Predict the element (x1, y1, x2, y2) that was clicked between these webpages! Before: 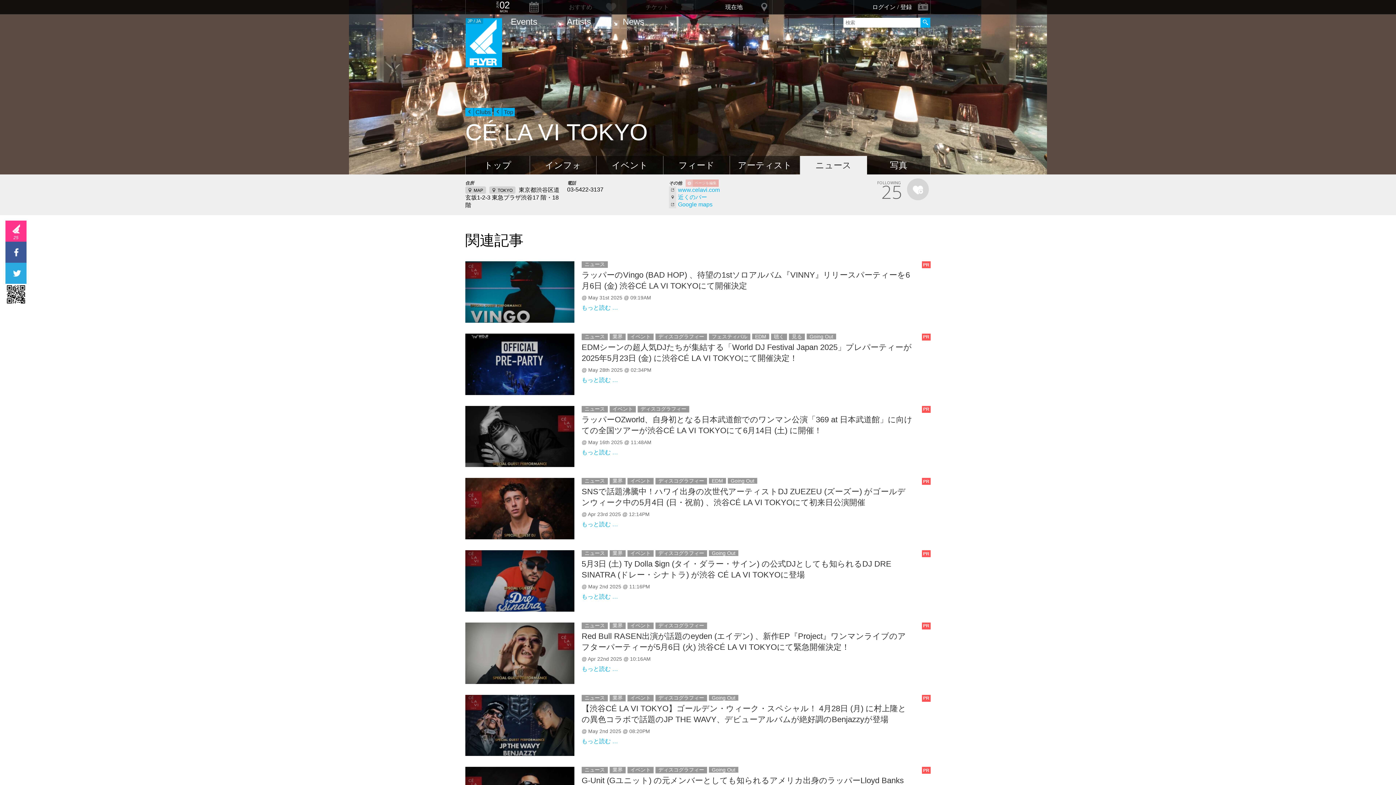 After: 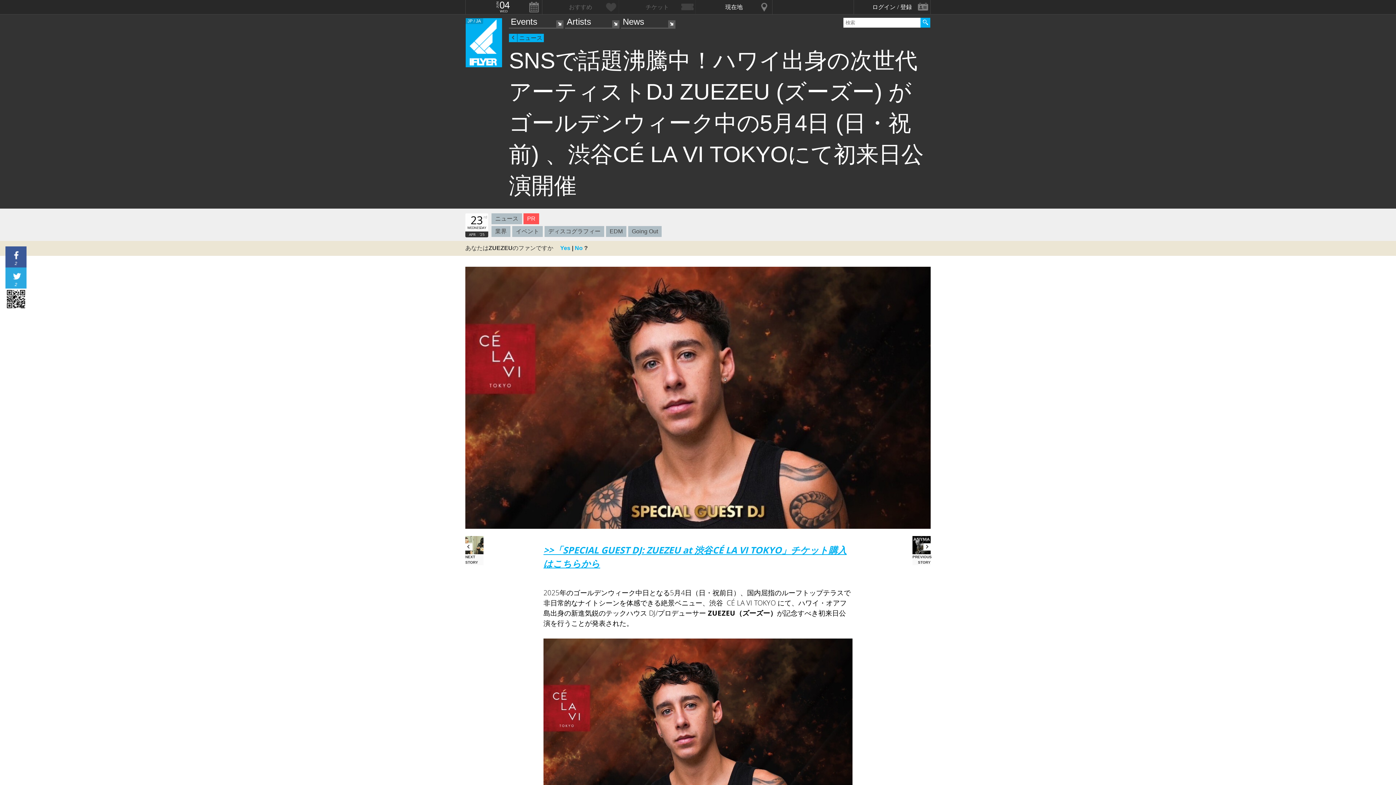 Action: label: SNSで話題沸騰中！ハワイ出身の次世代アーティストDJ ZUEZEU (ズーズー) がゴールデンウィーク中の5月4日 (日・祝前) 、渋谷CÉ LA VI TOKYOにて初来日公演開催 bbox: (465, 486, 912, 508)